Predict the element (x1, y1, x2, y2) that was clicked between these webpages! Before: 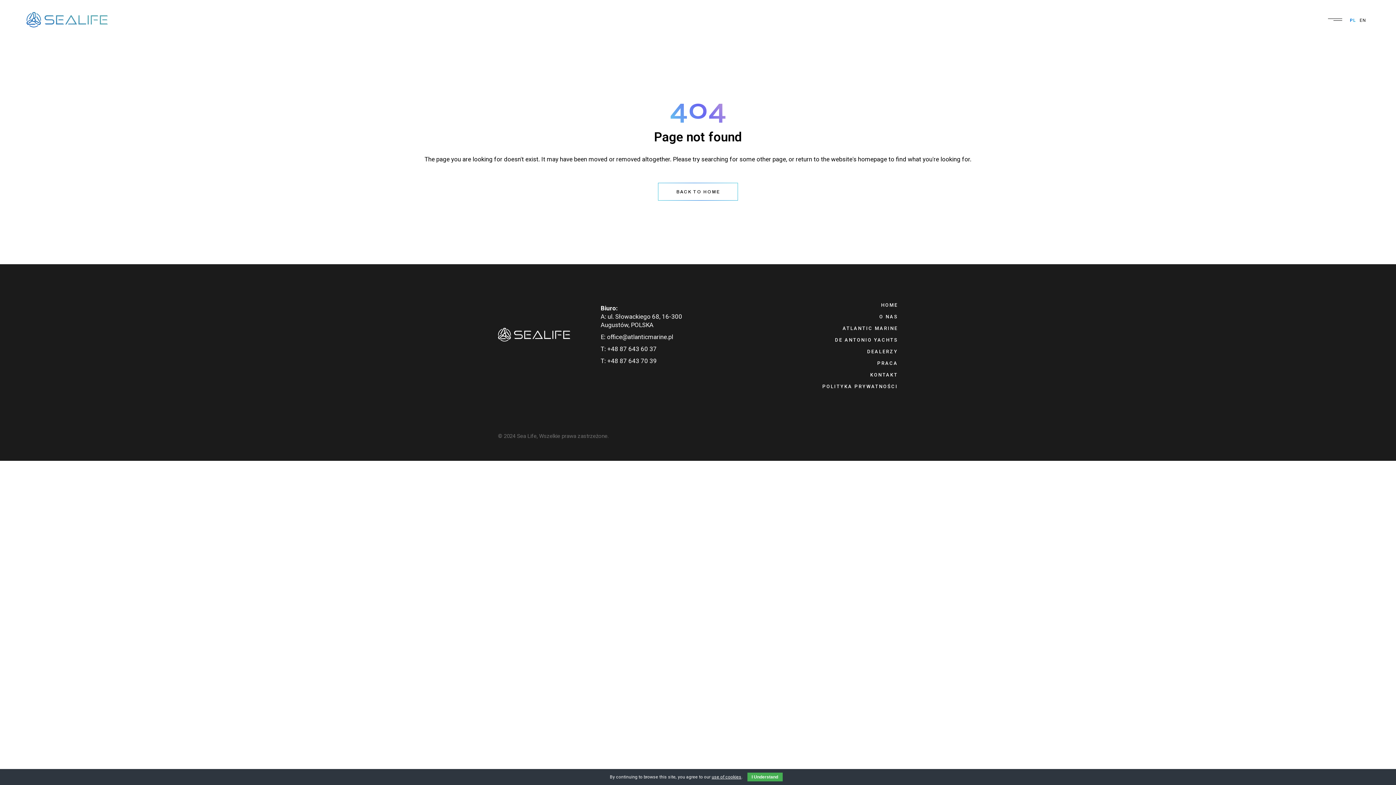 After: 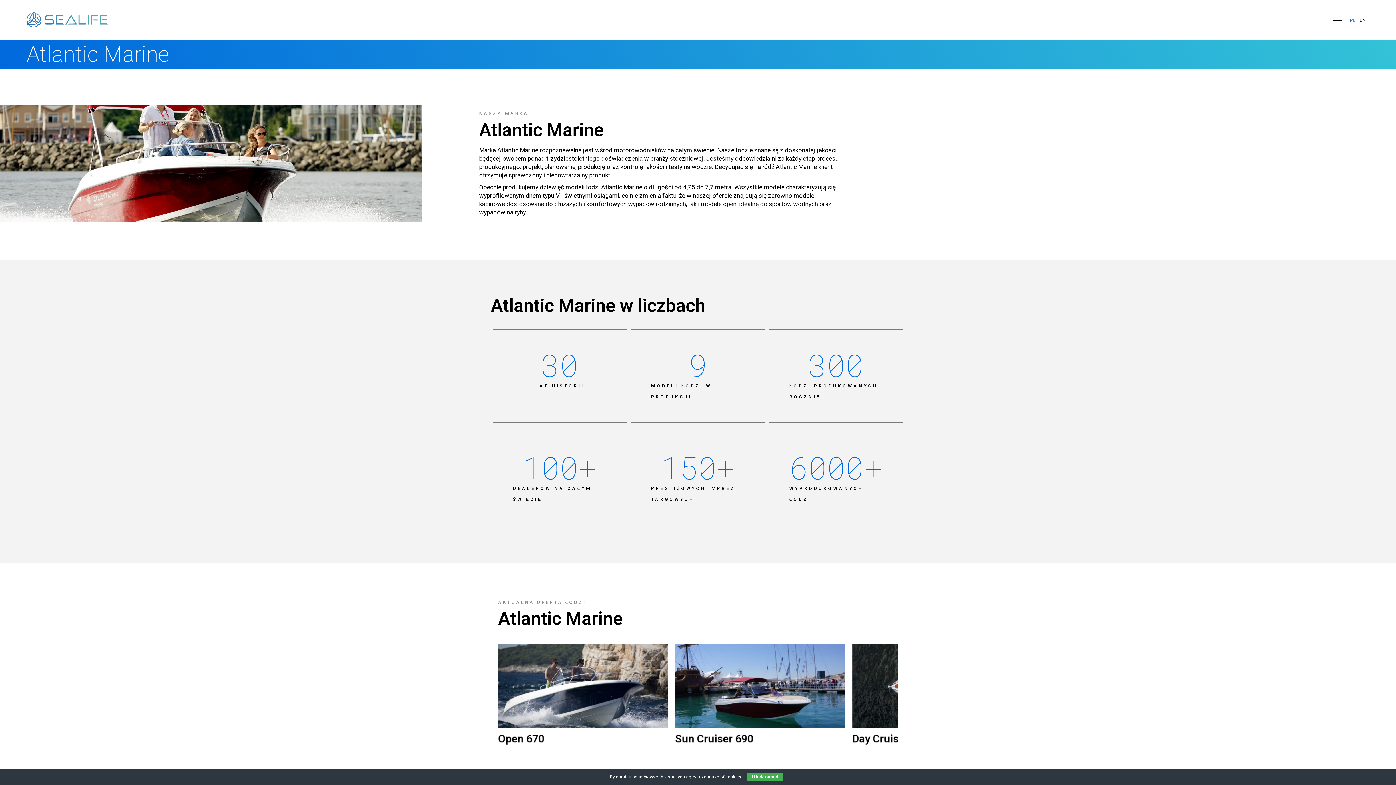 Action: bbox: (842, 325, 898, 331) label: ATLANTIC MARINE